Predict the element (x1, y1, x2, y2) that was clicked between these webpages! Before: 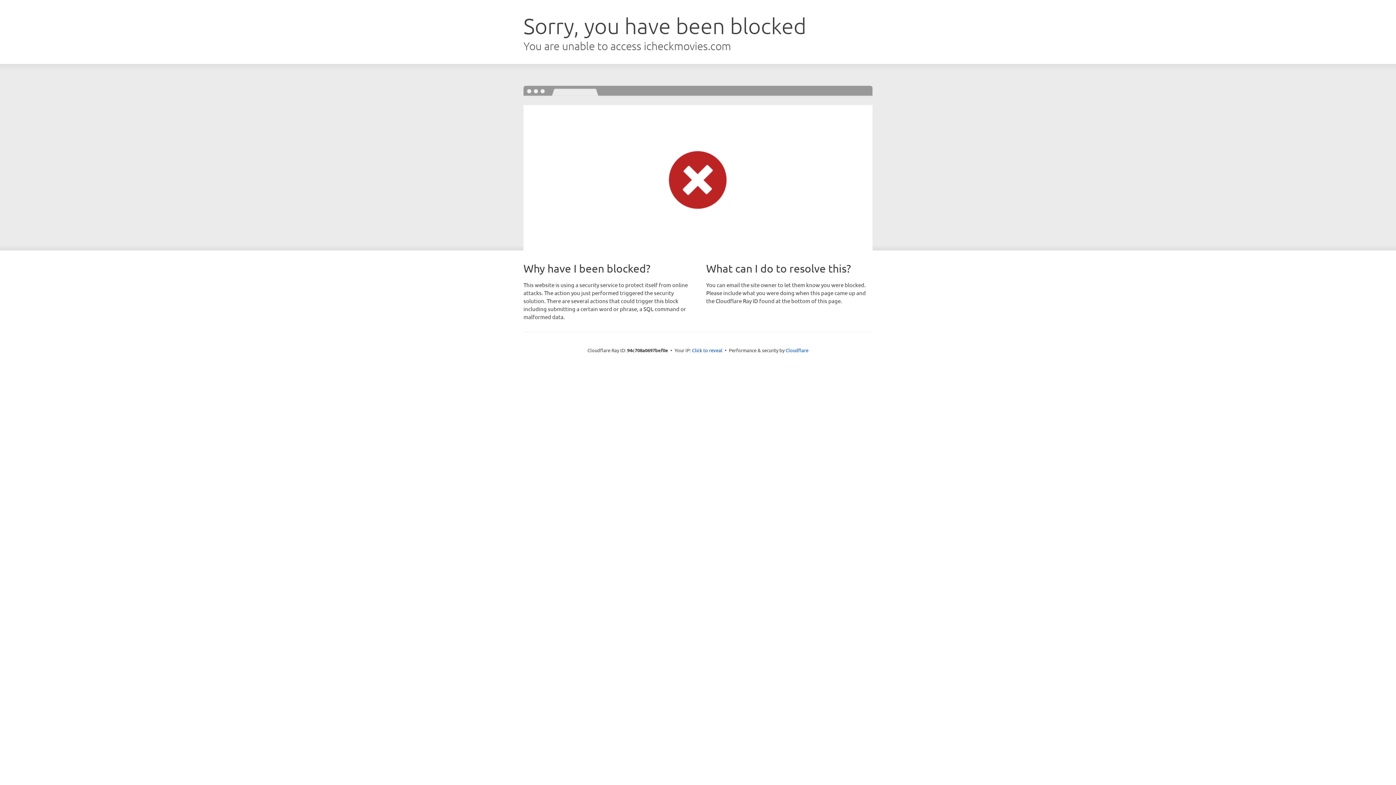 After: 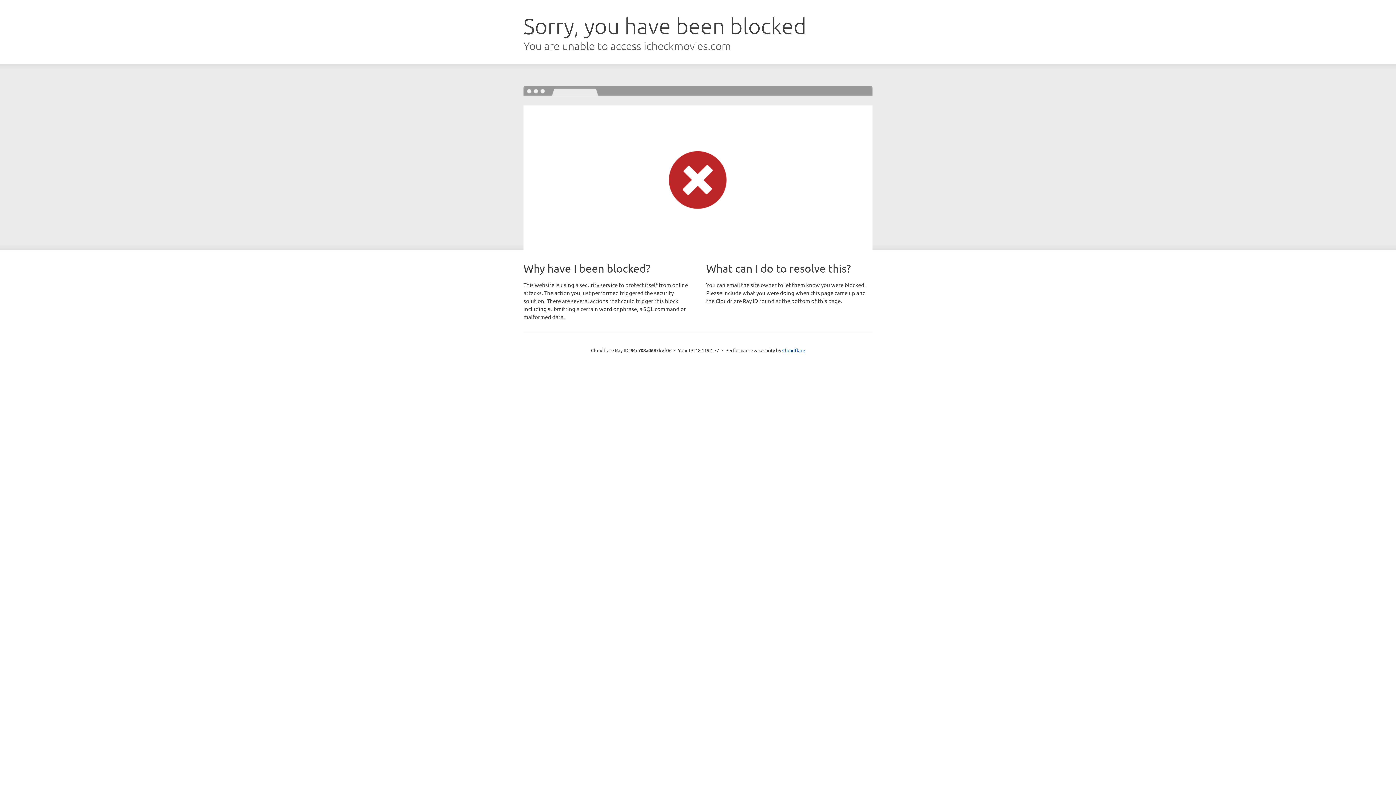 Action: bbox: (692, 346, 722, 353) label: Click to reveal